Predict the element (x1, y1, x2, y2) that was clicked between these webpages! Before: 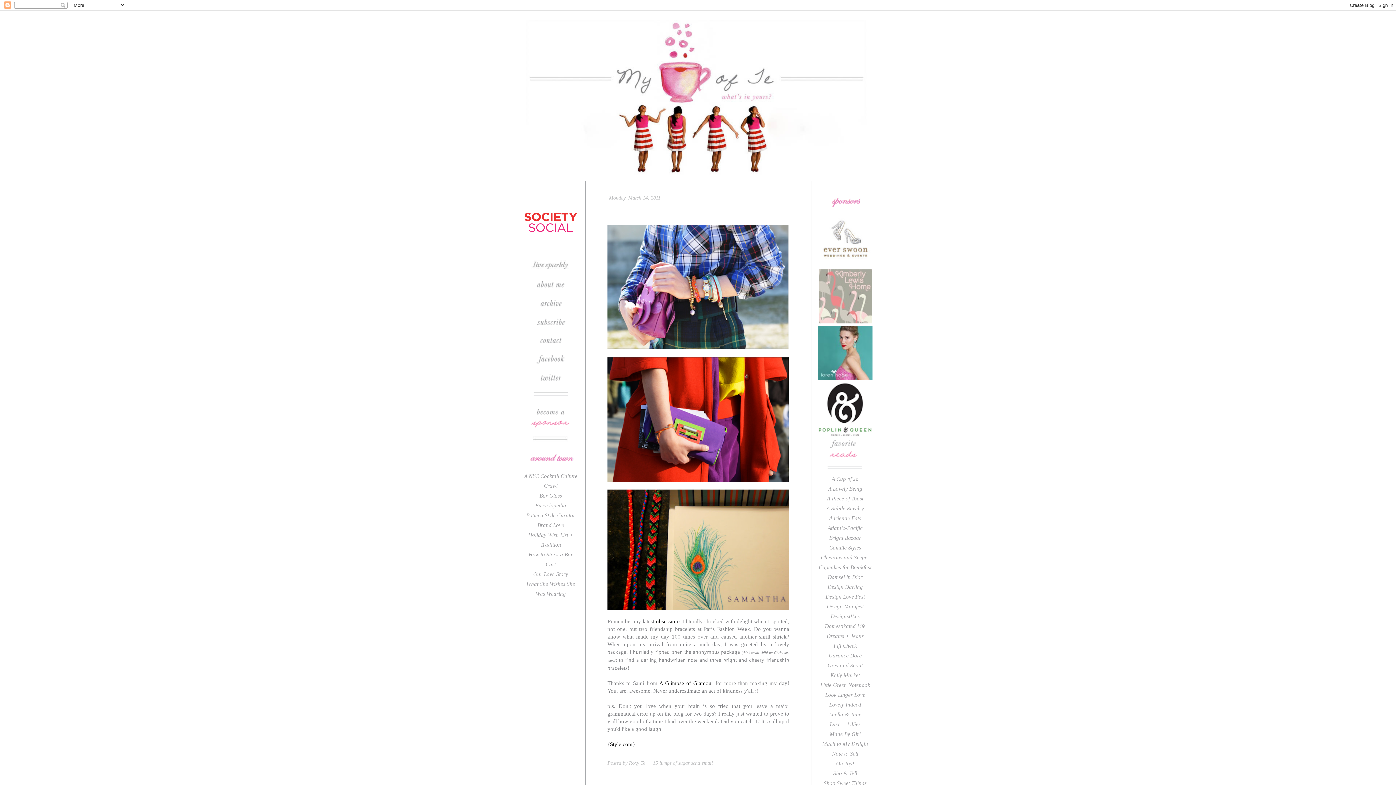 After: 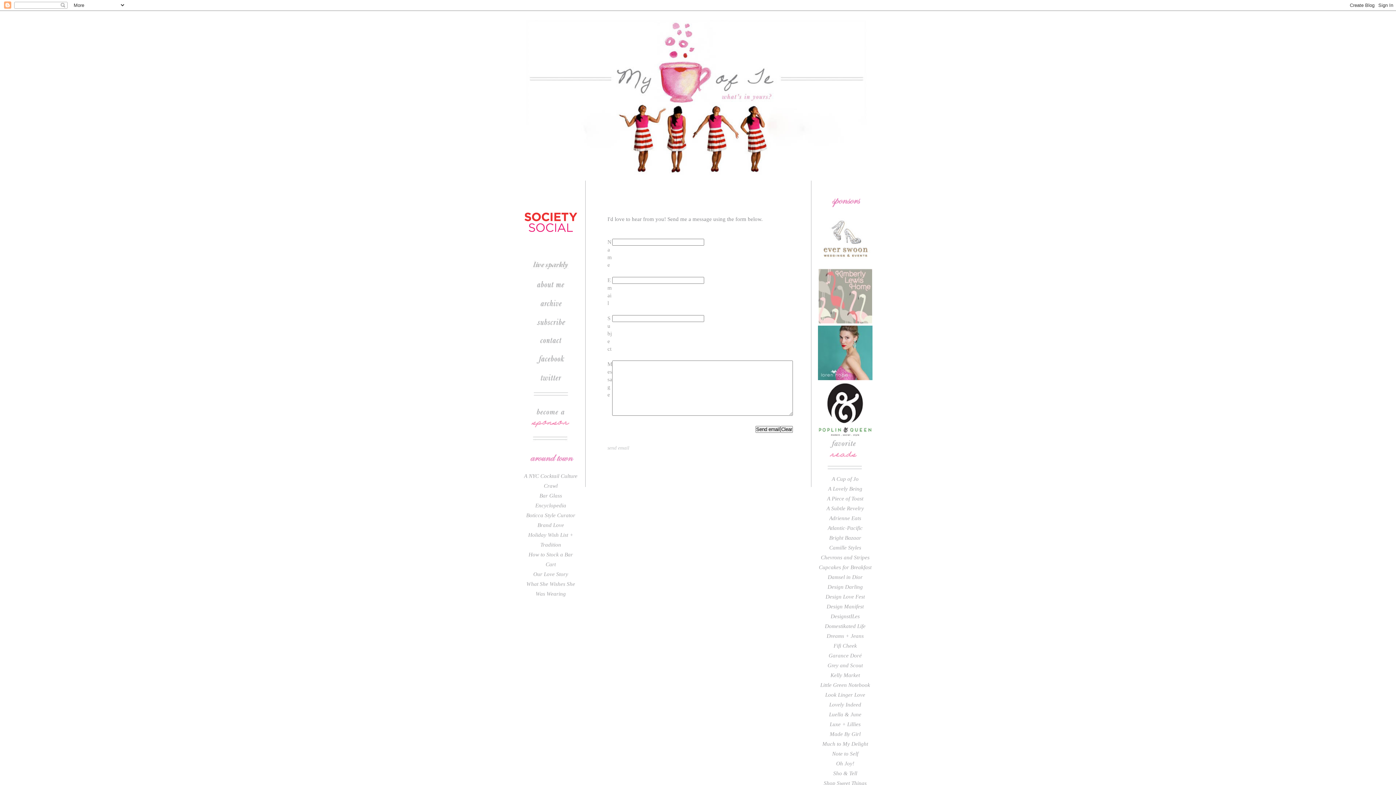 Action: bbox: (523, 342, 578, 348)